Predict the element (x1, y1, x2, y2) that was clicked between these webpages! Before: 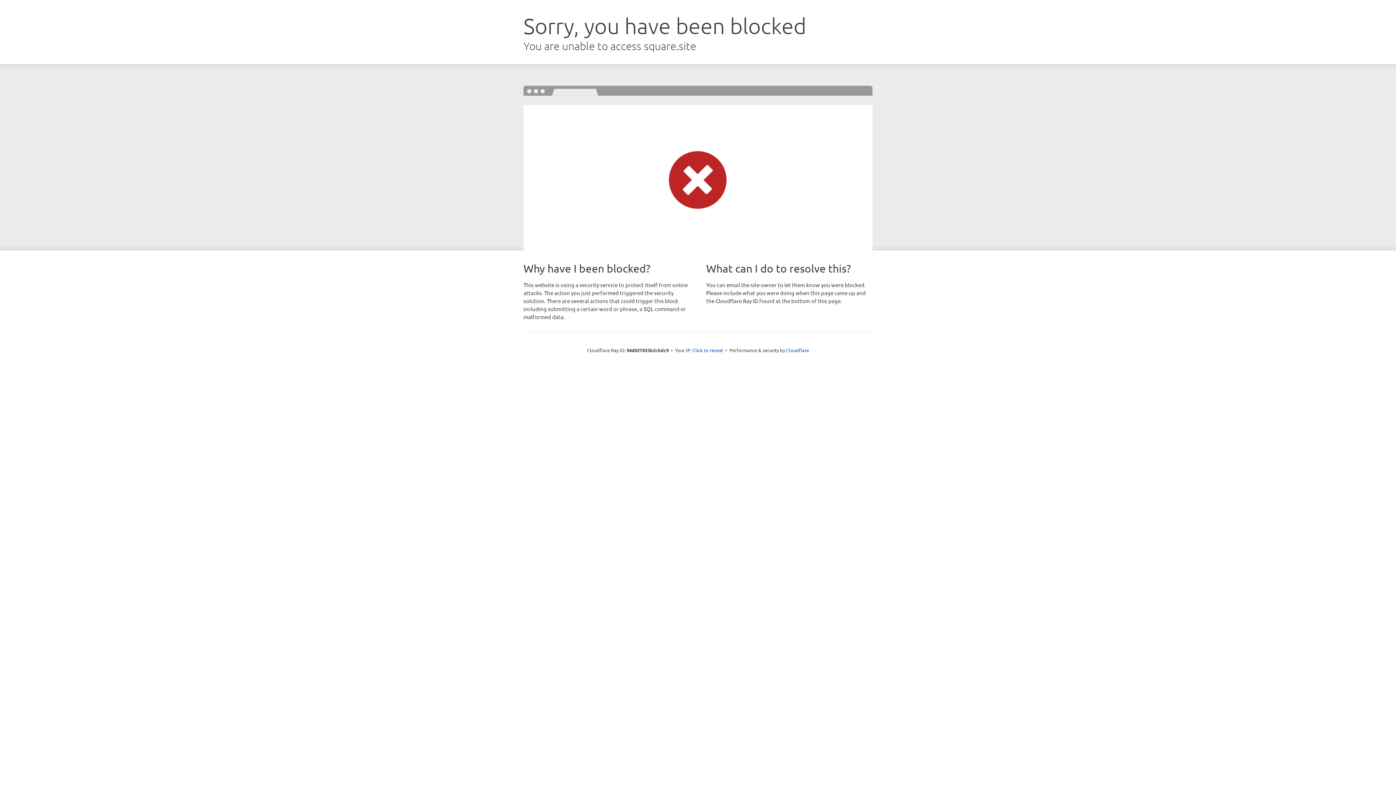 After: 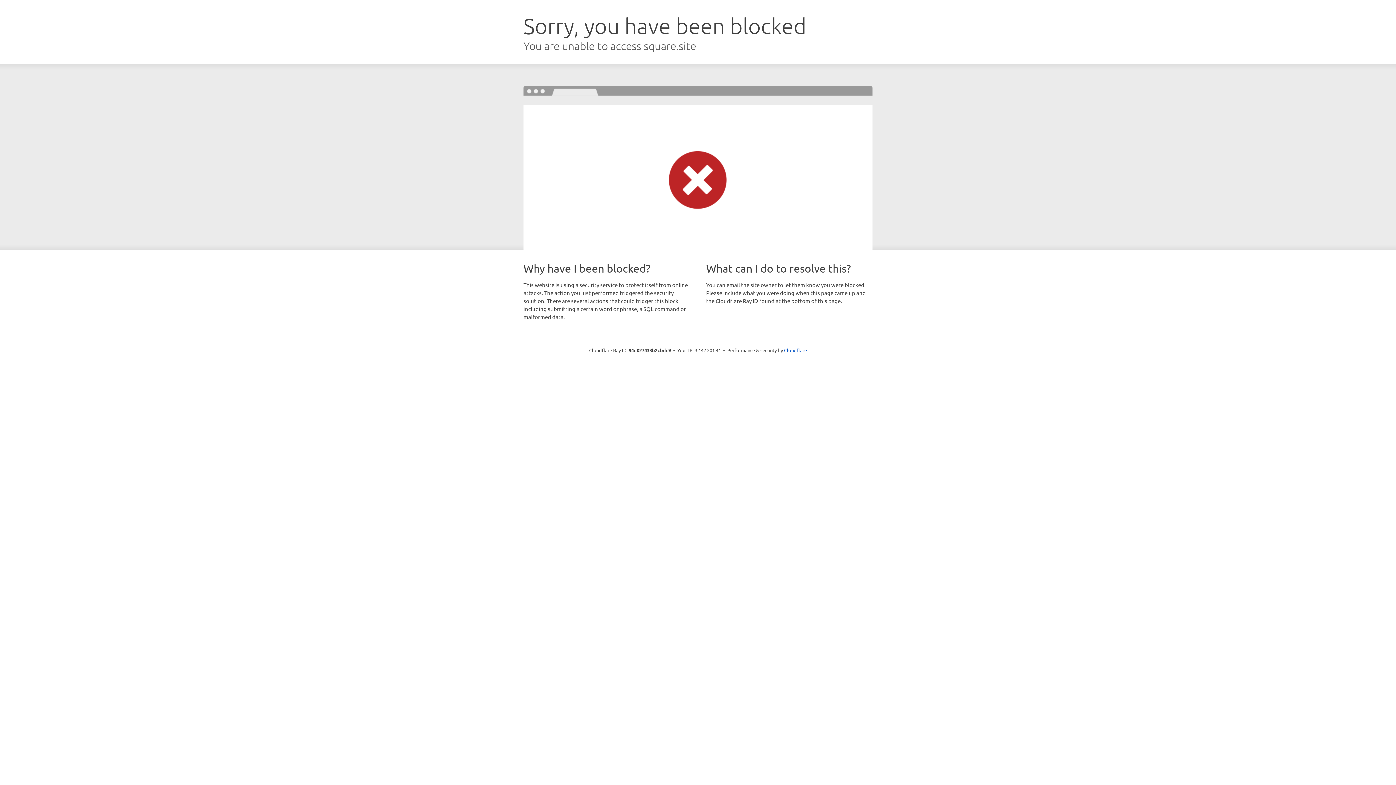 Action: bbox: (692, 346, 723, 353) label: Click to reveal